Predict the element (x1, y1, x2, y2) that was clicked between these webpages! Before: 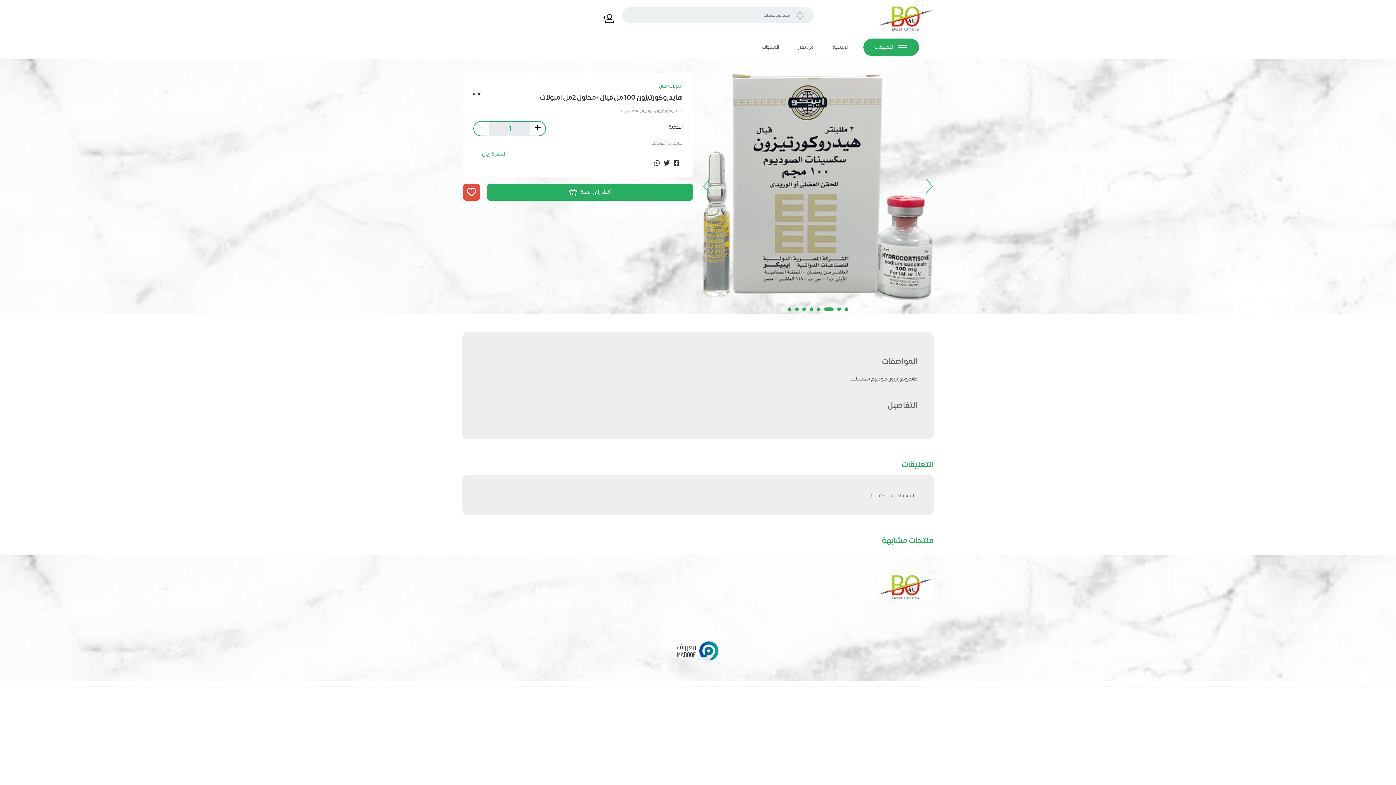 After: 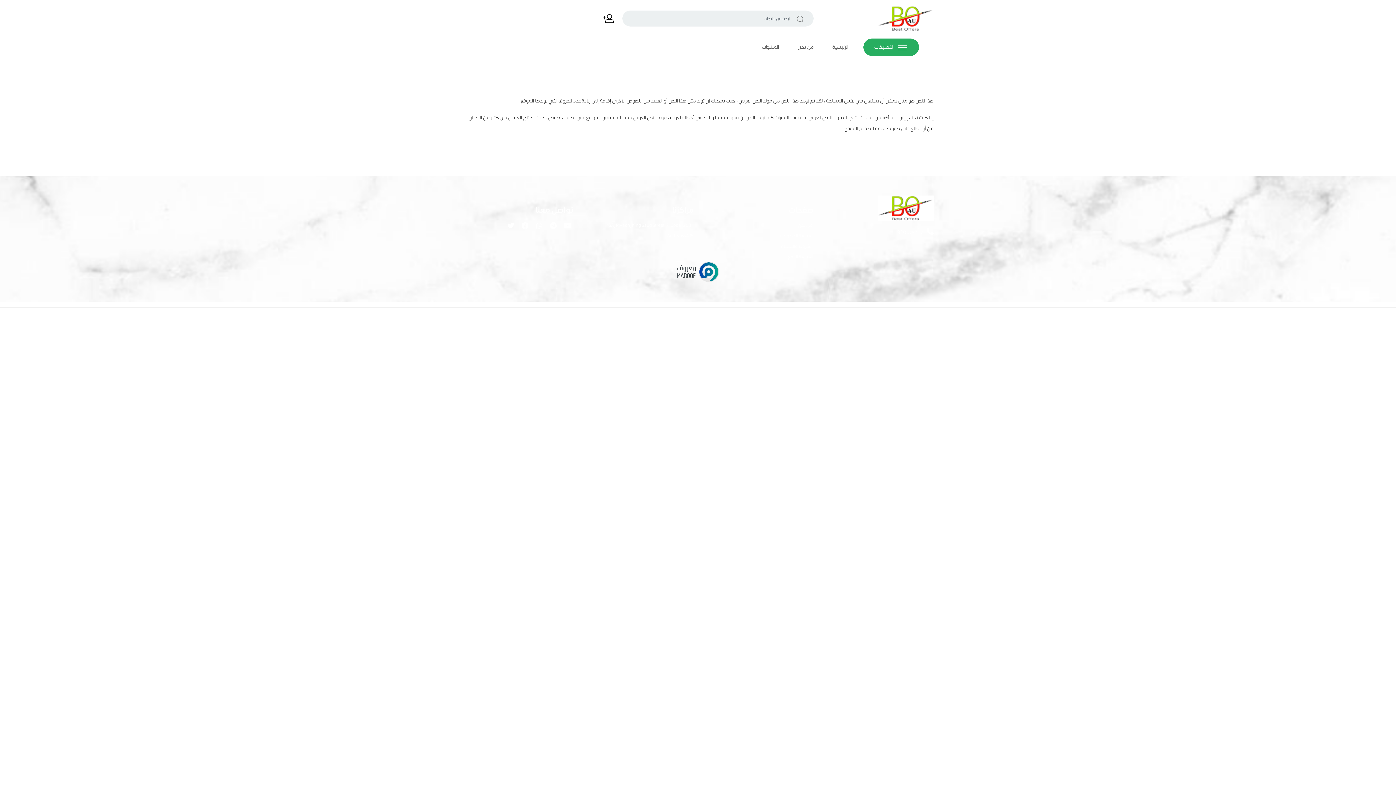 Action: bbox: (777, 609, 813, 620) label: سياسة الخصوصية